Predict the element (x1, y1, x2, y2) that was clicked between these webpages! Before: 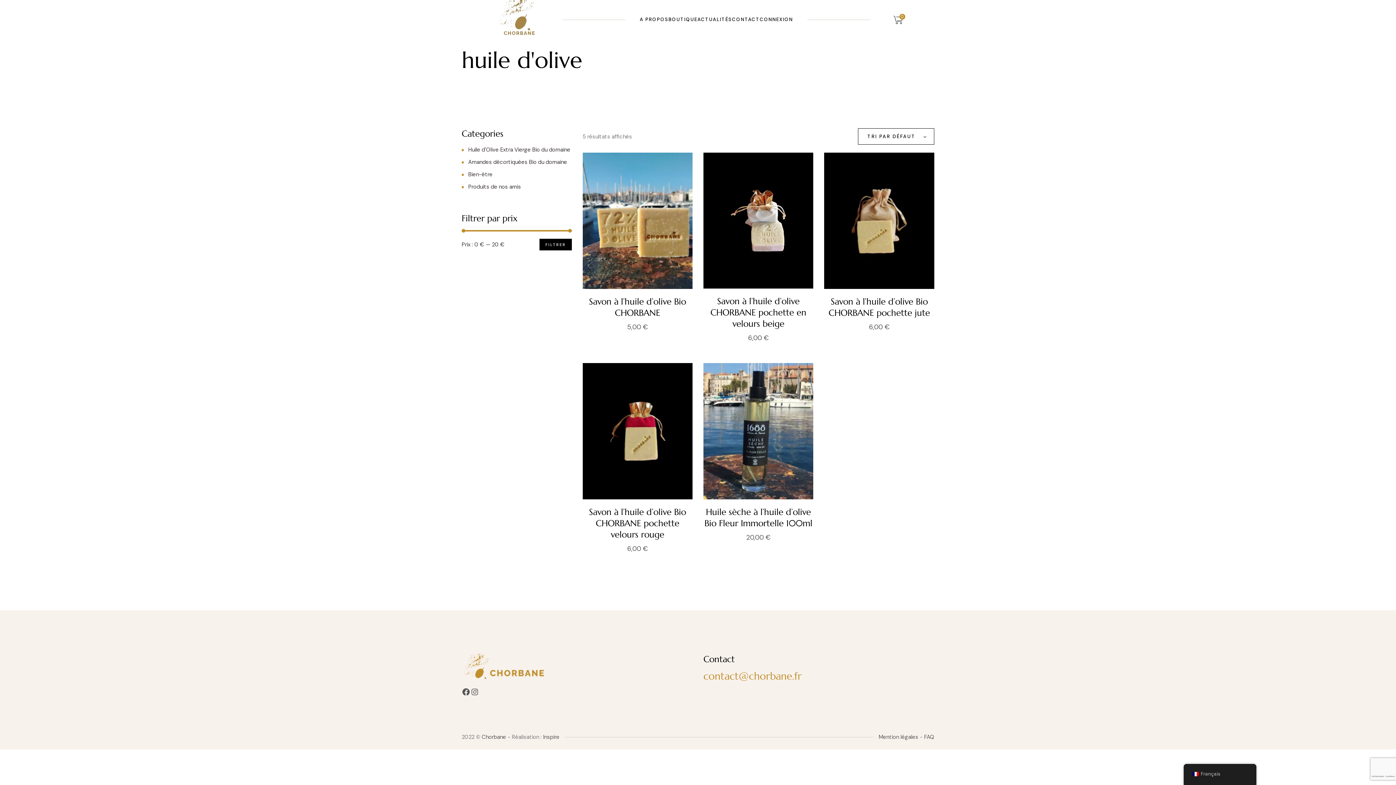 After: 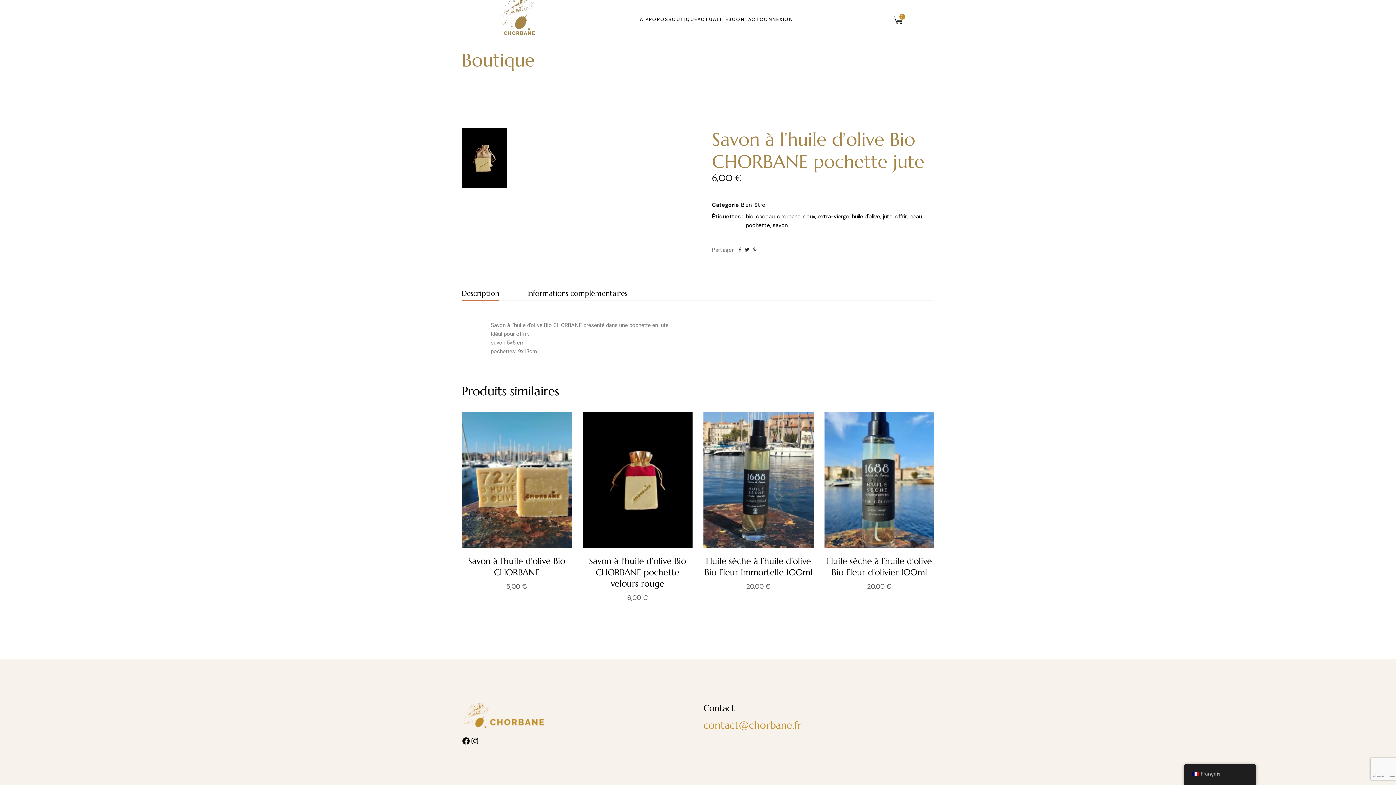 Action: label: Savon à l’huile d’olive Bio CHORBANE pochette jute bbox: (824, 296, 934, 318)